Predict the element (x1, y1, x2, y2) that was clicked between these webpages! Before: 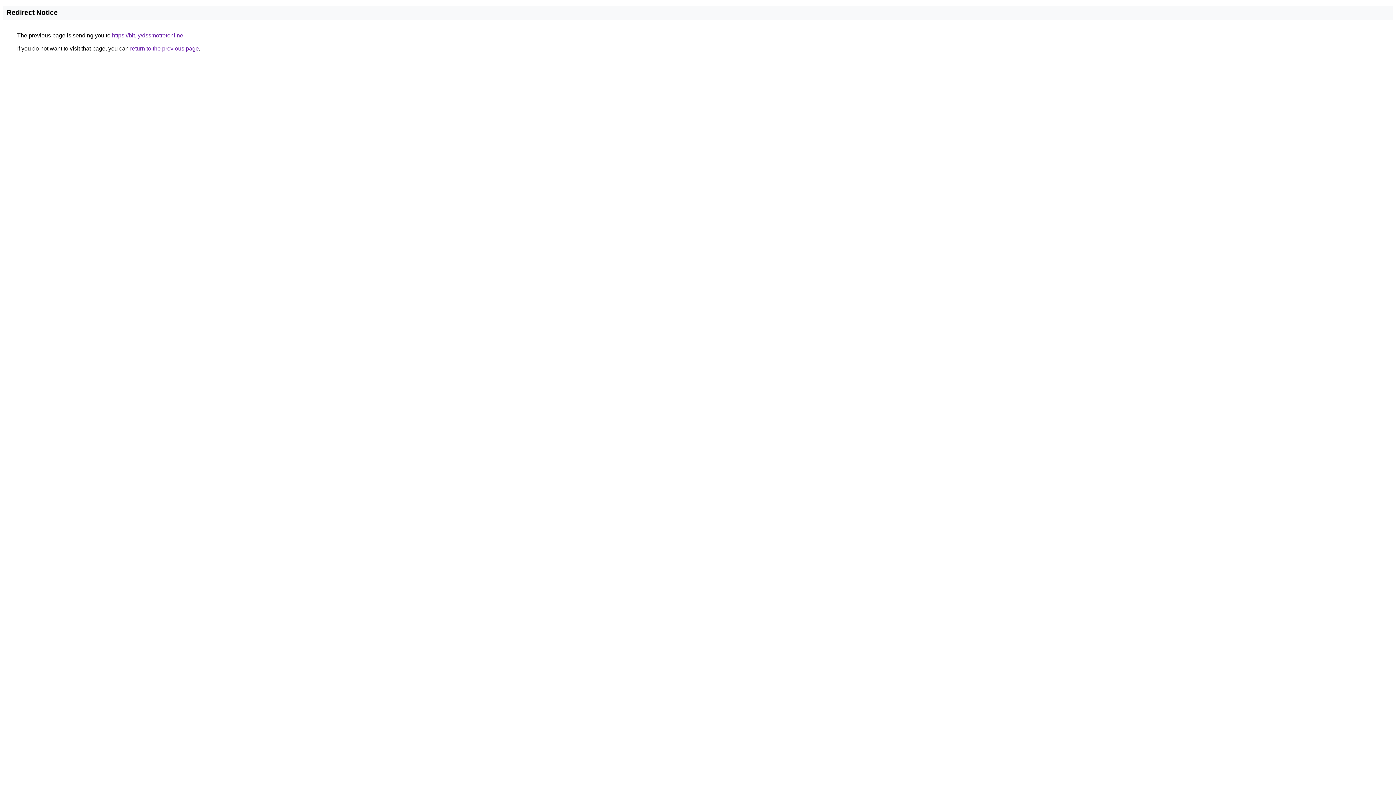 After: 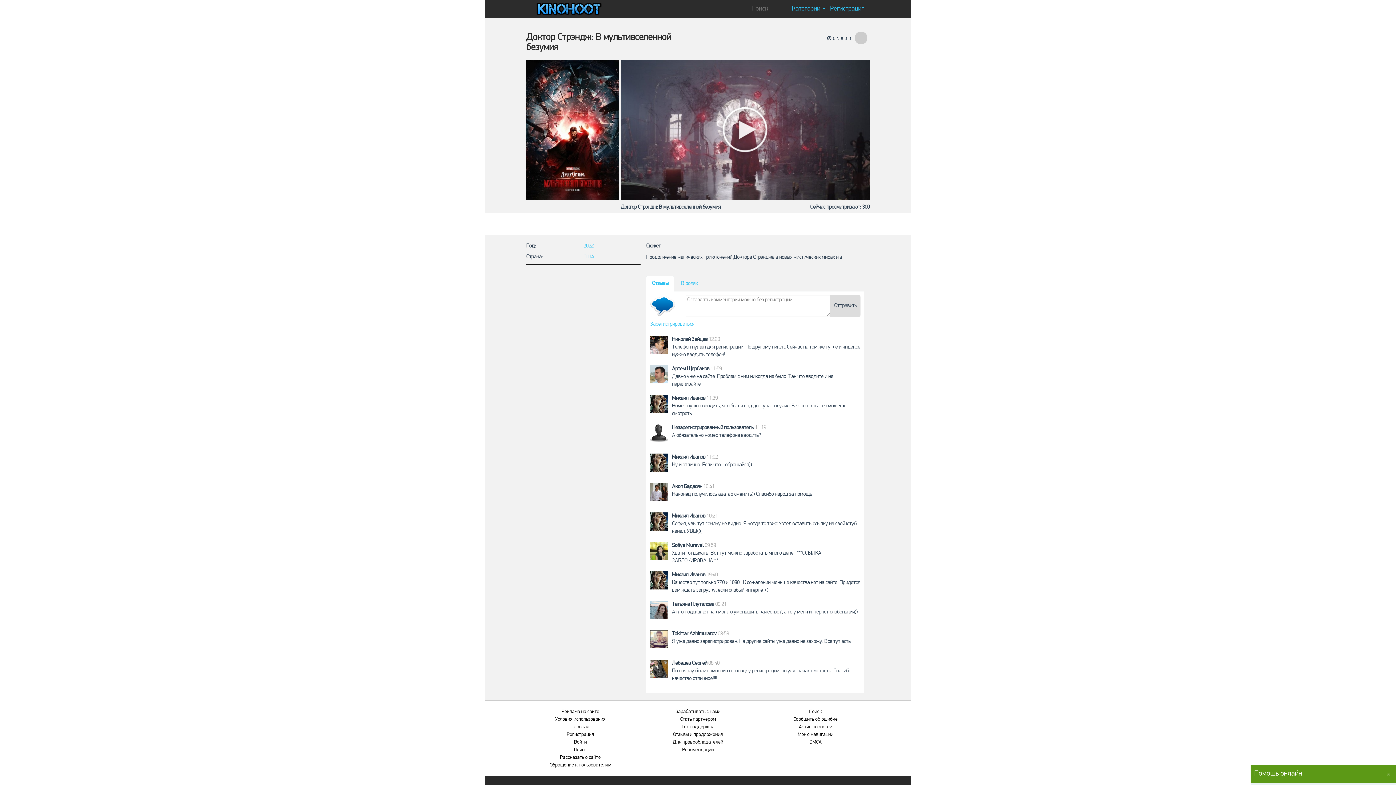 Action: bbox: (112, 32, 183, 38) label: https://bit.ly/dssmotretonline